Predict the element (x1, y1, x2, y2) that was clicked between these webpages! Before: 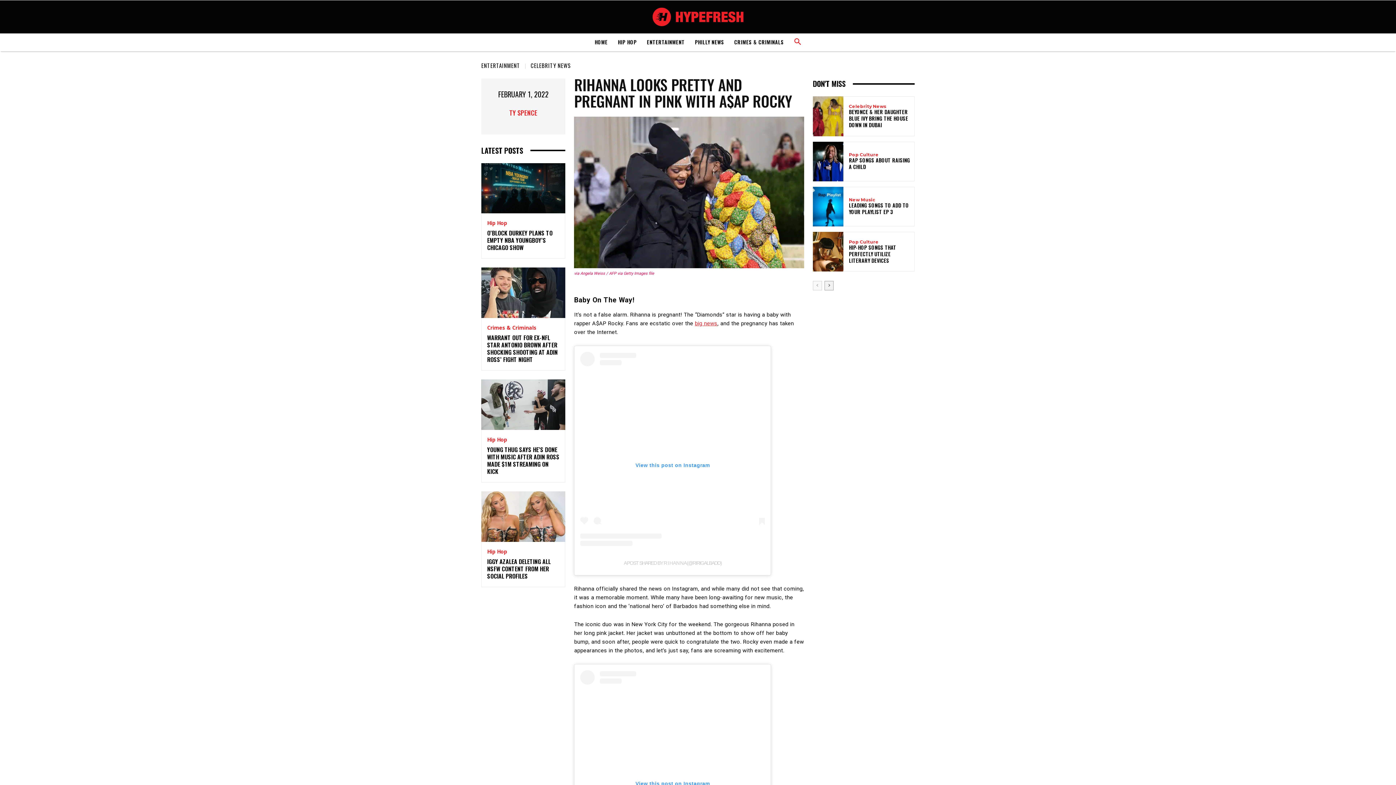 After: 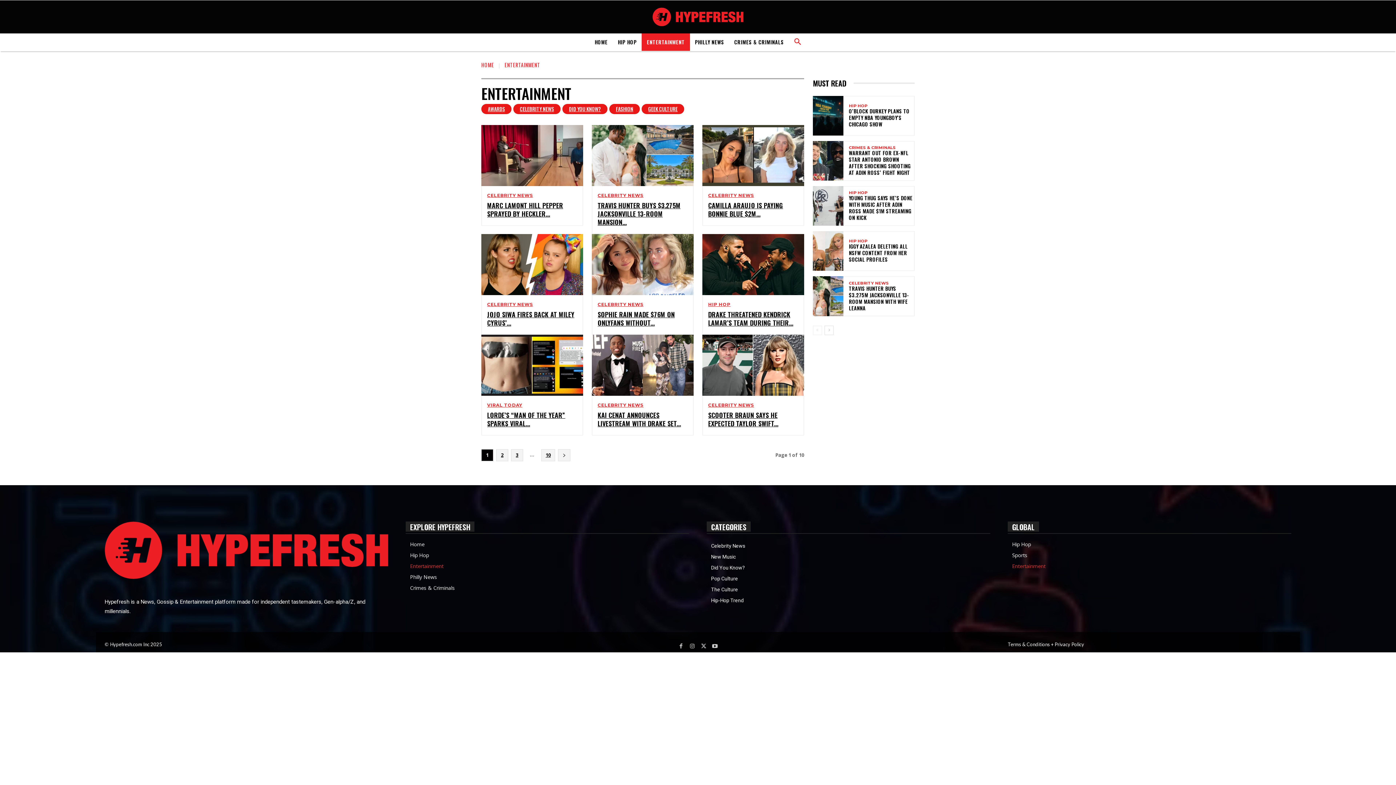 Action: label: ENTERTAINMENT bbox: (641, 33, 690, 50)